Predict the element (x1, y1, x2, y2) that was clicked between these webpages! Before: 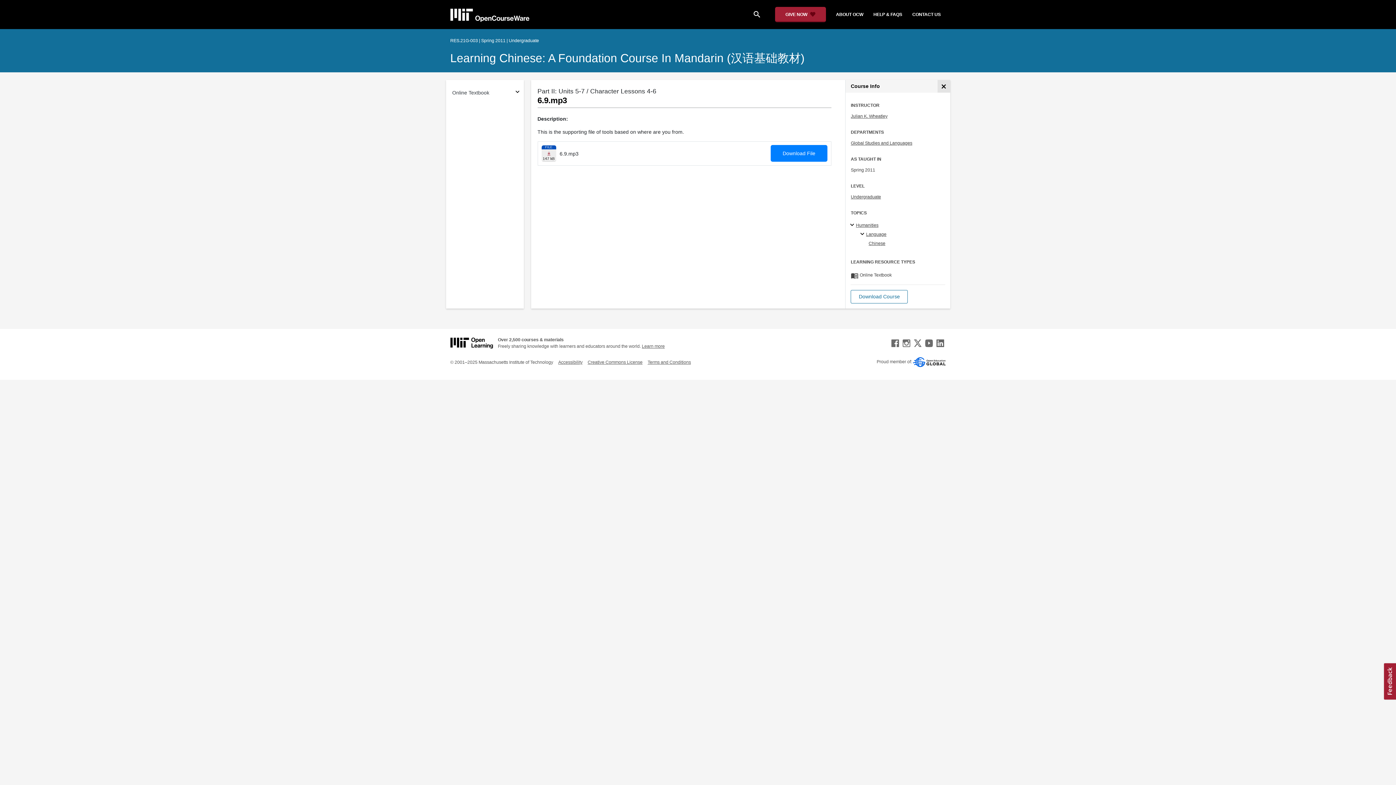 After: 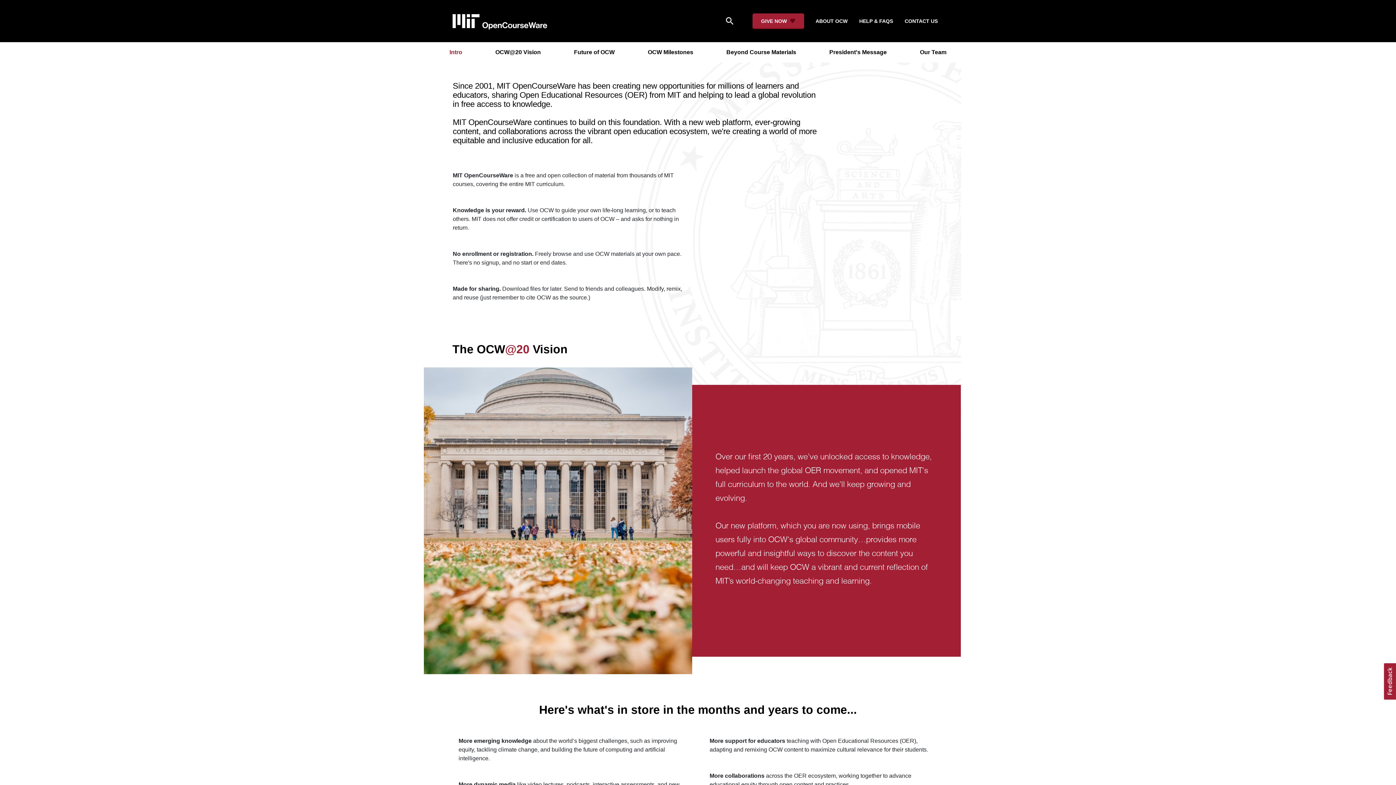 Action: bbox: (826, 8, 868, 20) label: ABOUT OCW